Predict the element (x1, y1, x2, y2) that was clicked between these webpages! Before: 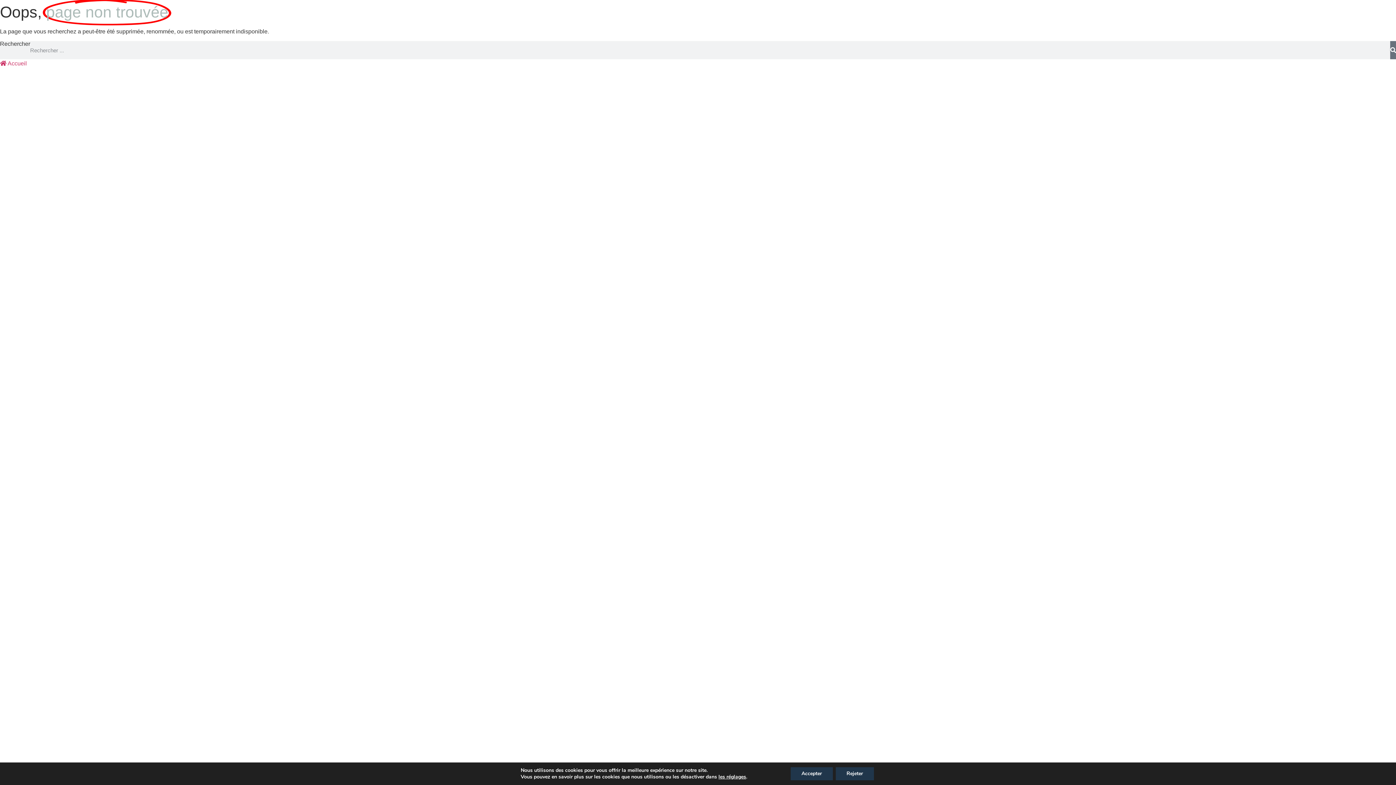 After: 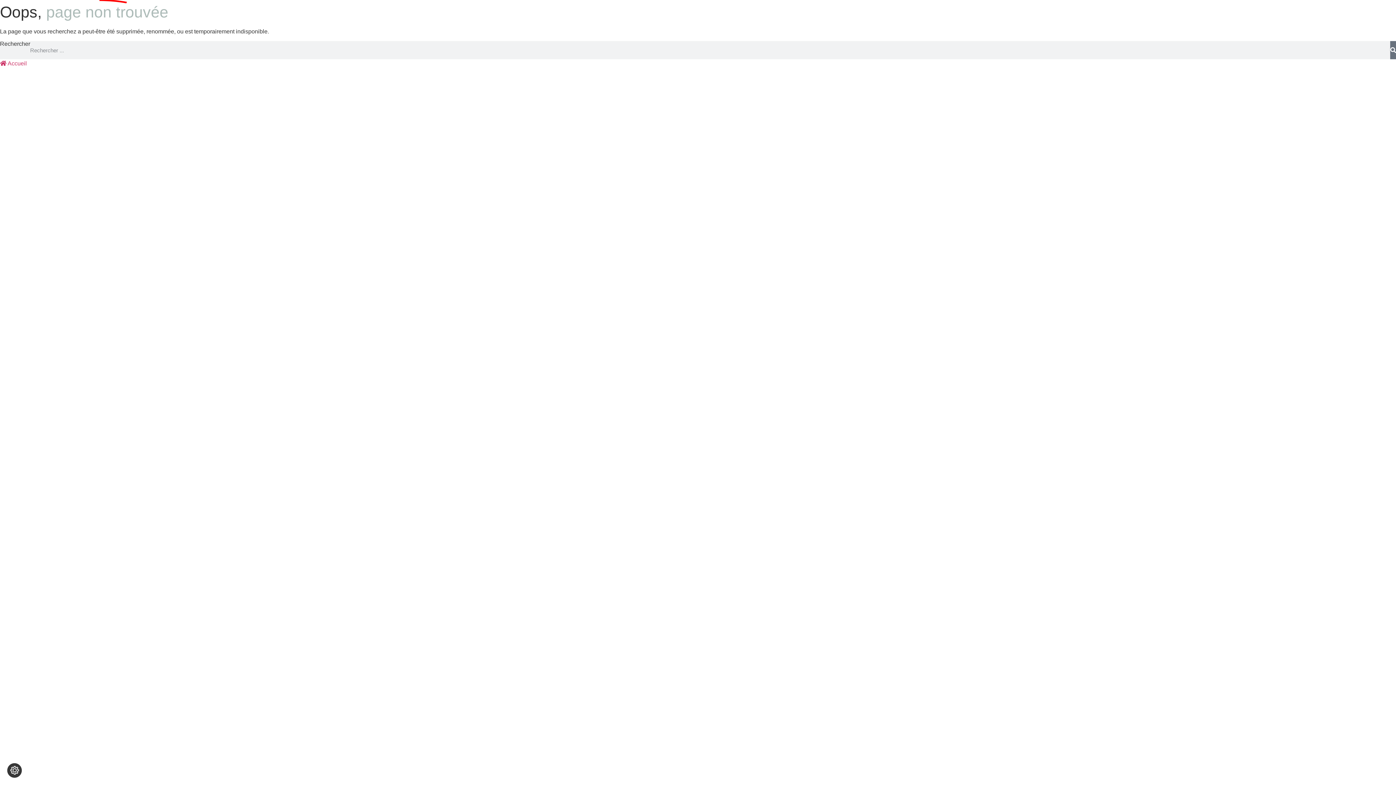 Action: bbox: (790, 767, 832, 780) label: Accepter